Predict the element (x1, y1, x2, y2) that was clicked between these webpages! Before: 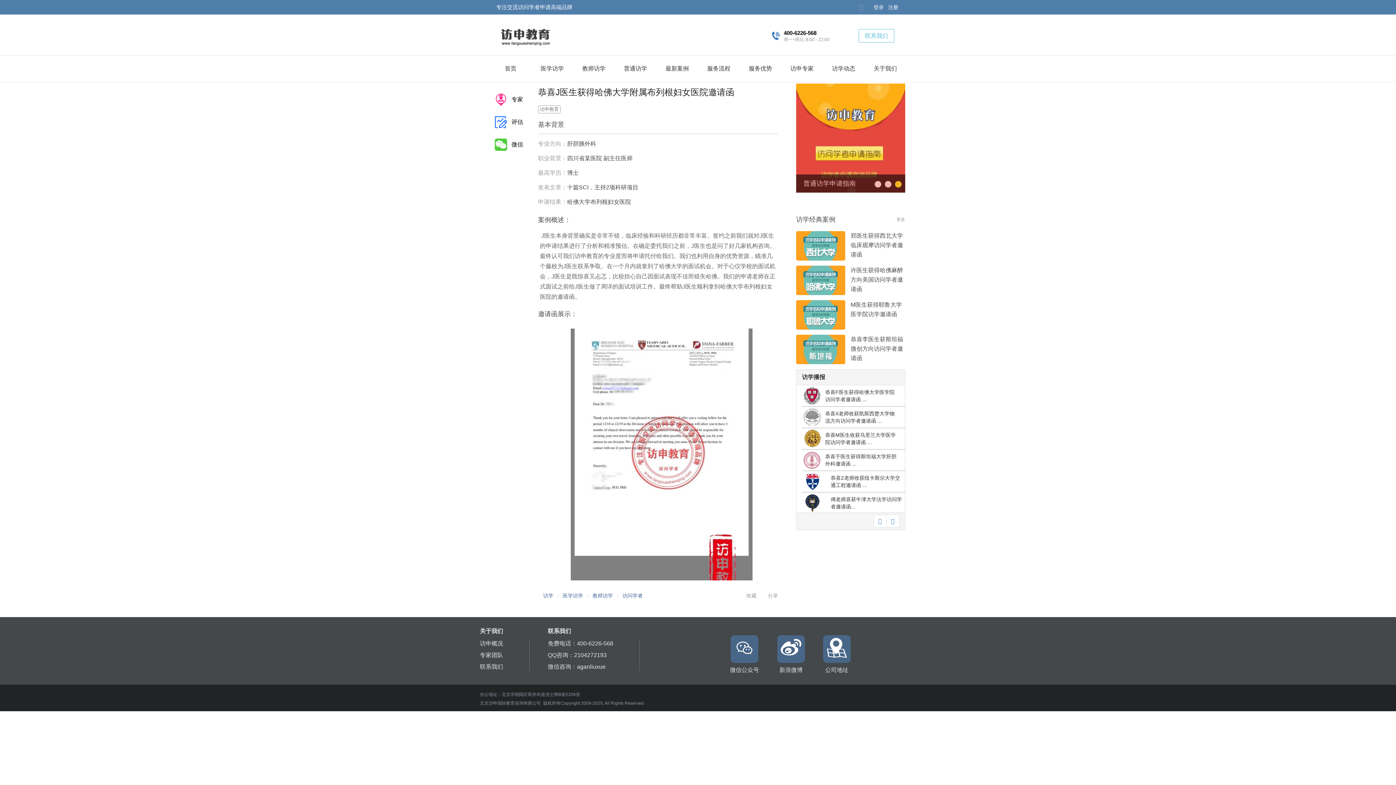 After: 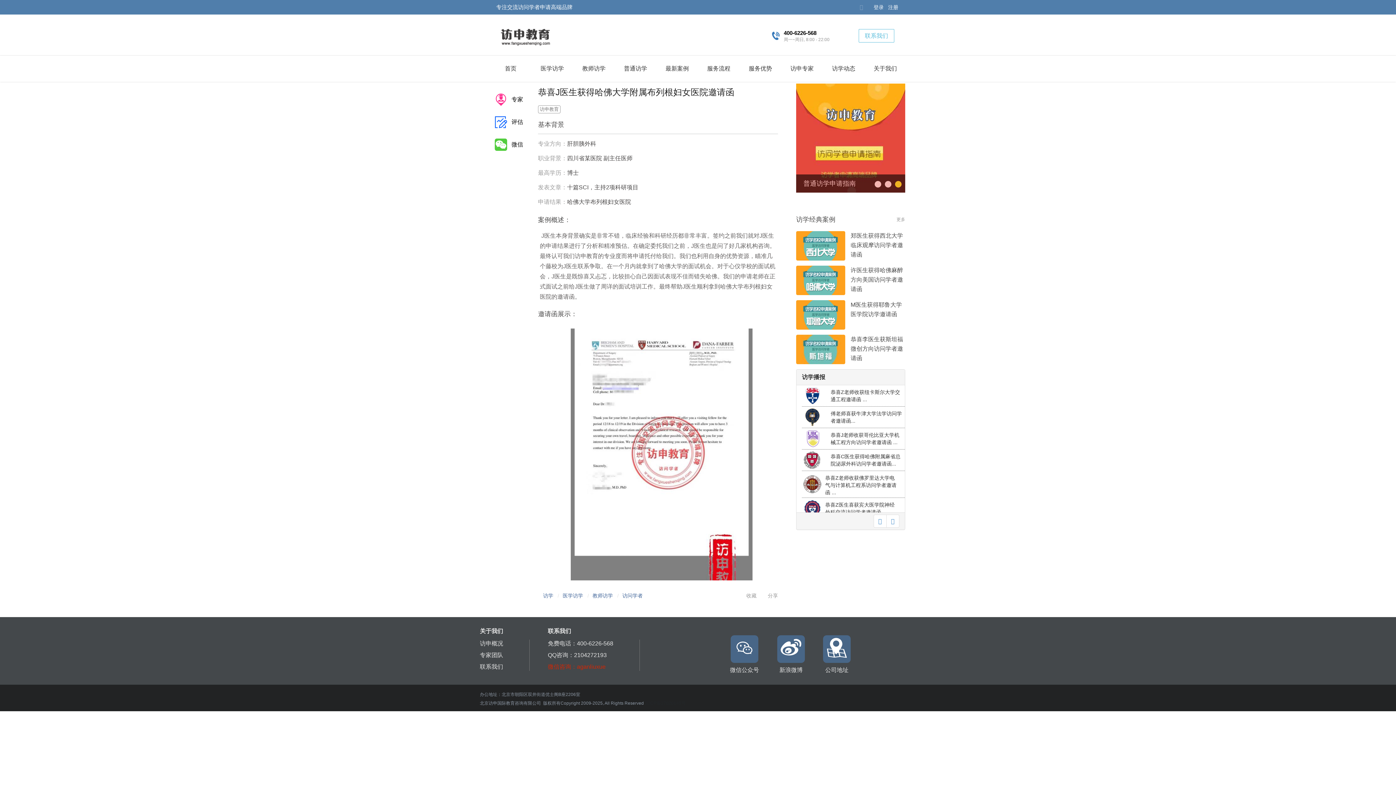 Action: bbox: (548, 663, 605, 670) label: 微信咨询：aganliuxue